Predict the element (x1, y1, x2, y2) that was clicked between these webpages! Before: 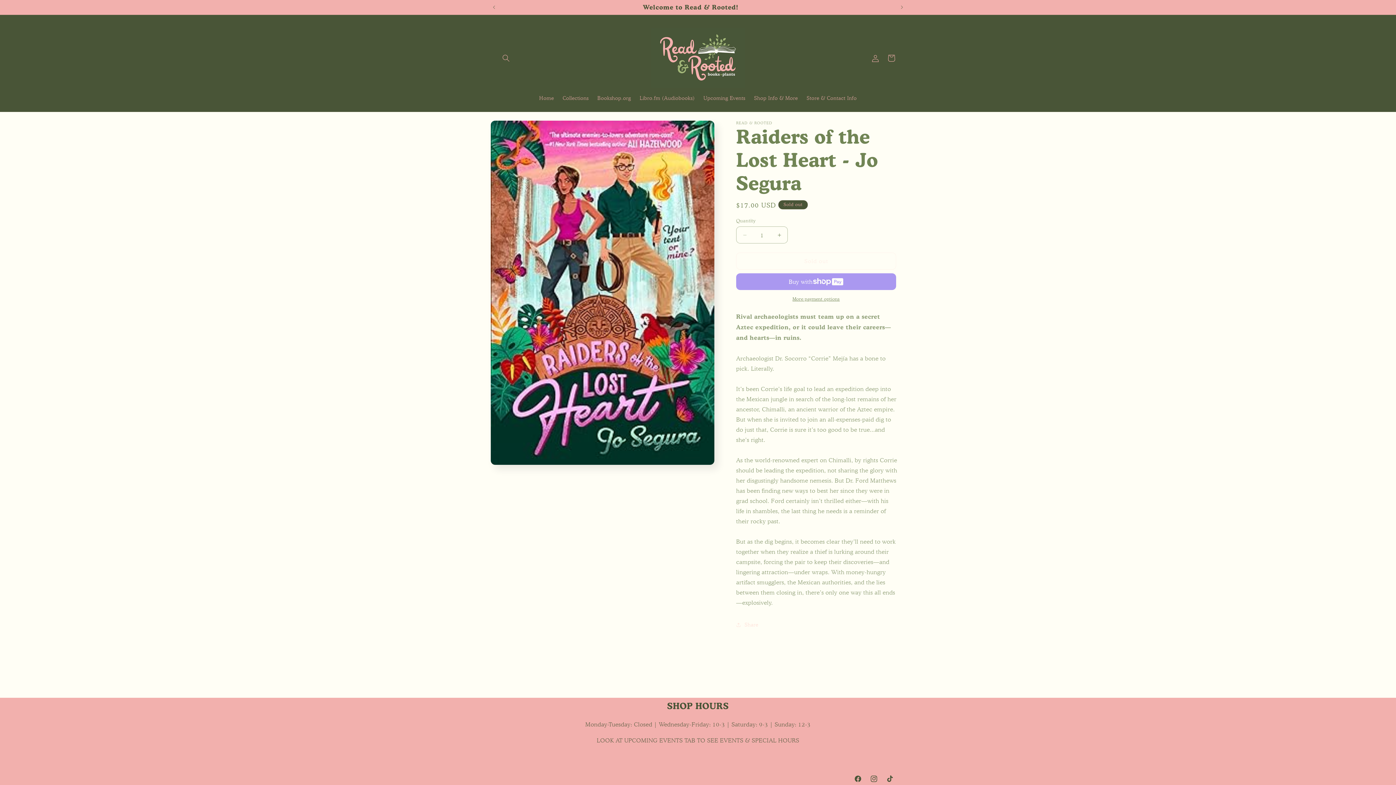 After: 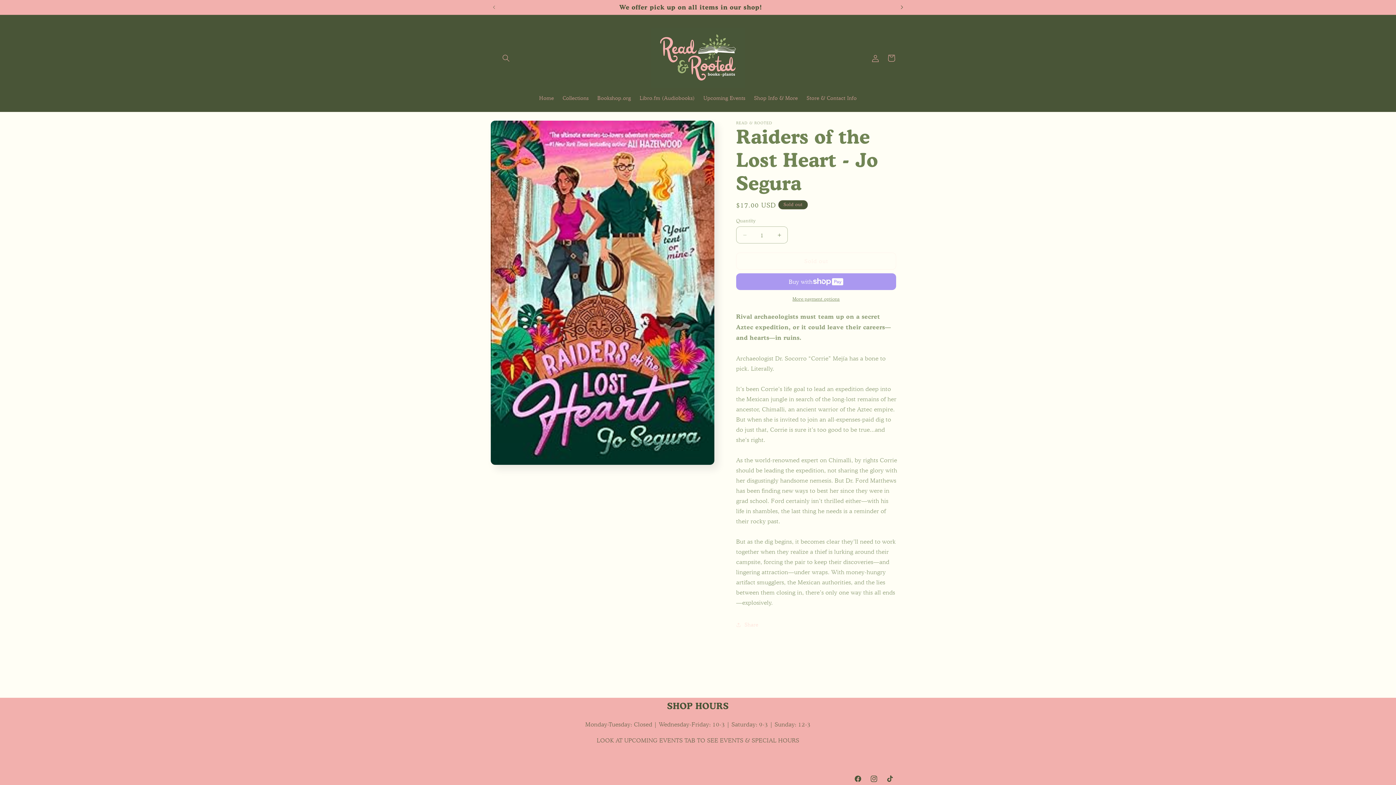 Action: label: Next announcement bbox: (894, 0, 910, 14)